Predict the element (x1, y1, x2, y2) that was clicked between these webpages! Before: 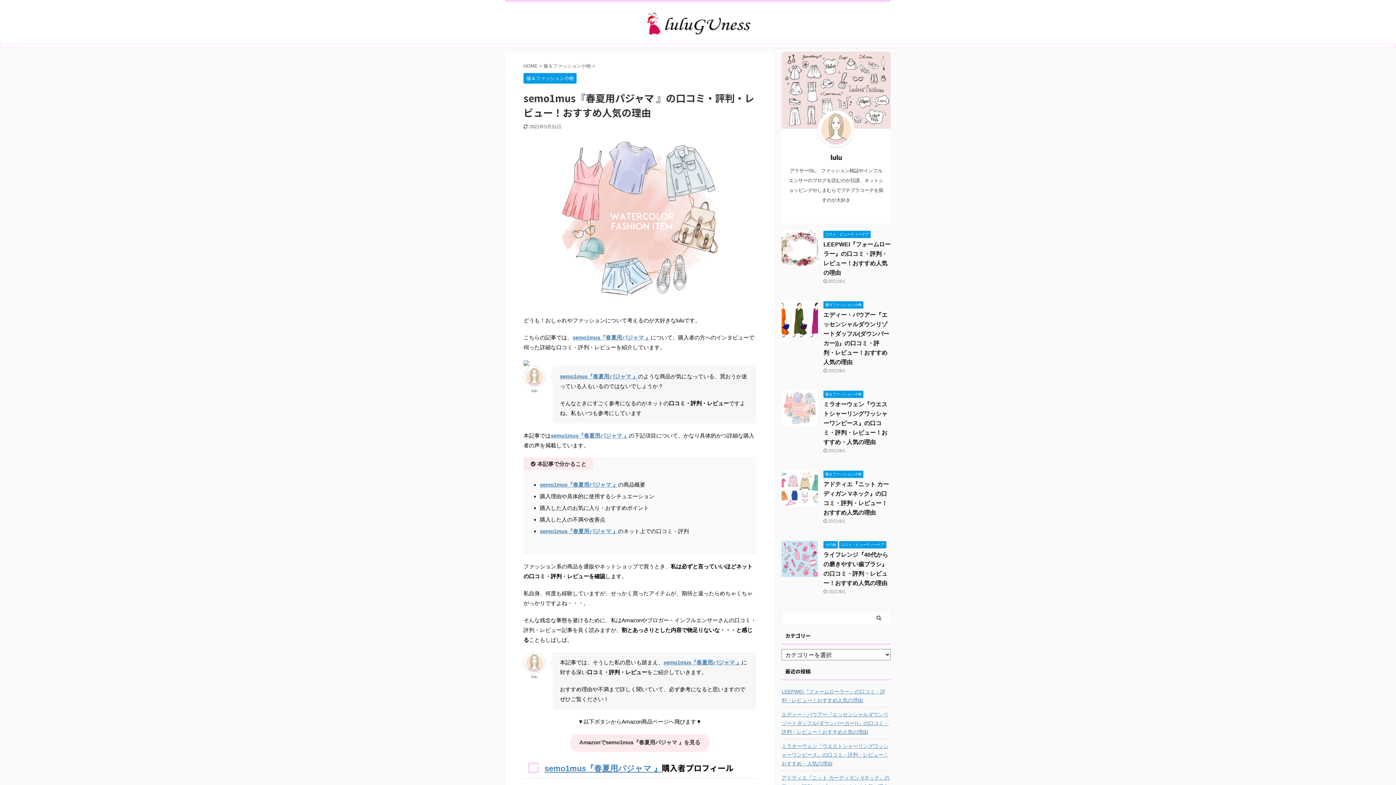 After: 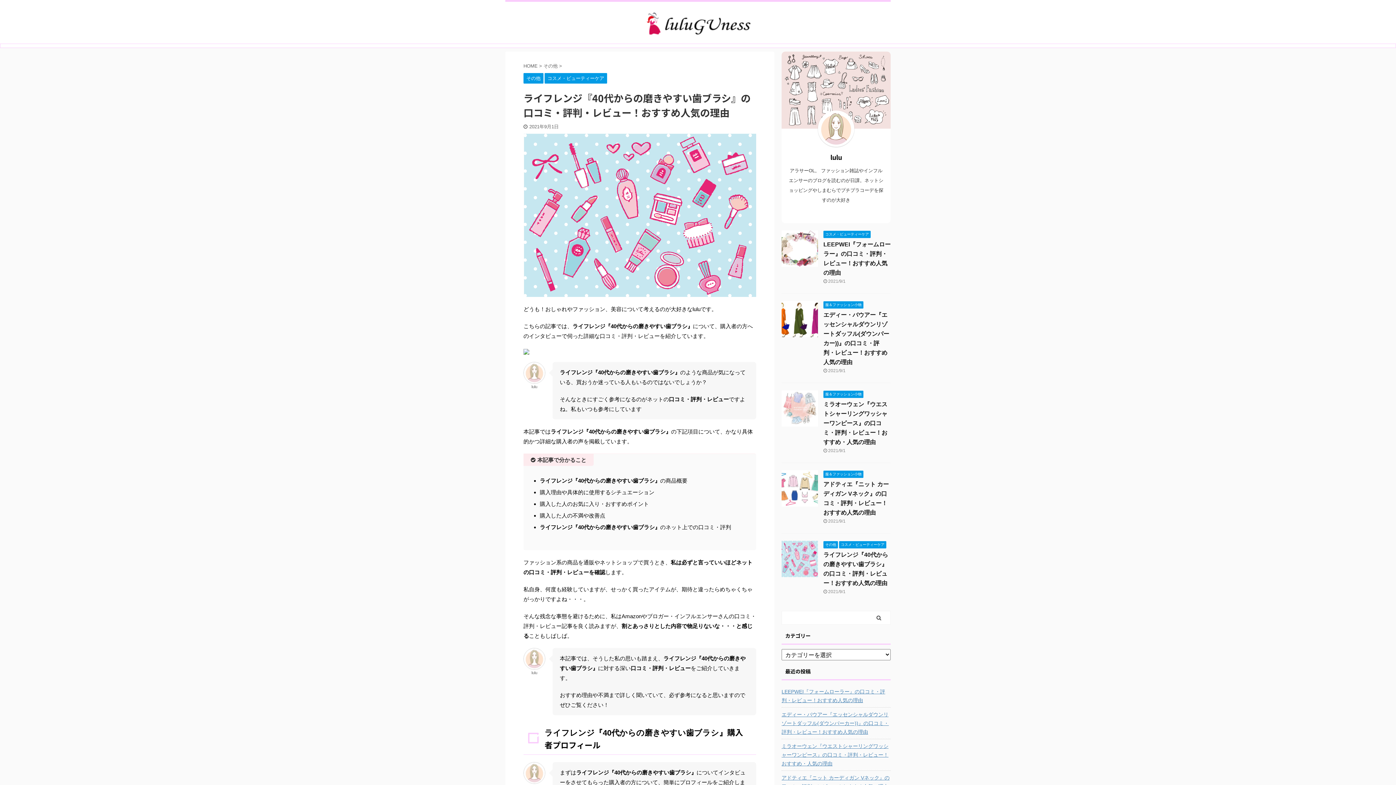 Action: bbox: (781, 570, 818, 577)